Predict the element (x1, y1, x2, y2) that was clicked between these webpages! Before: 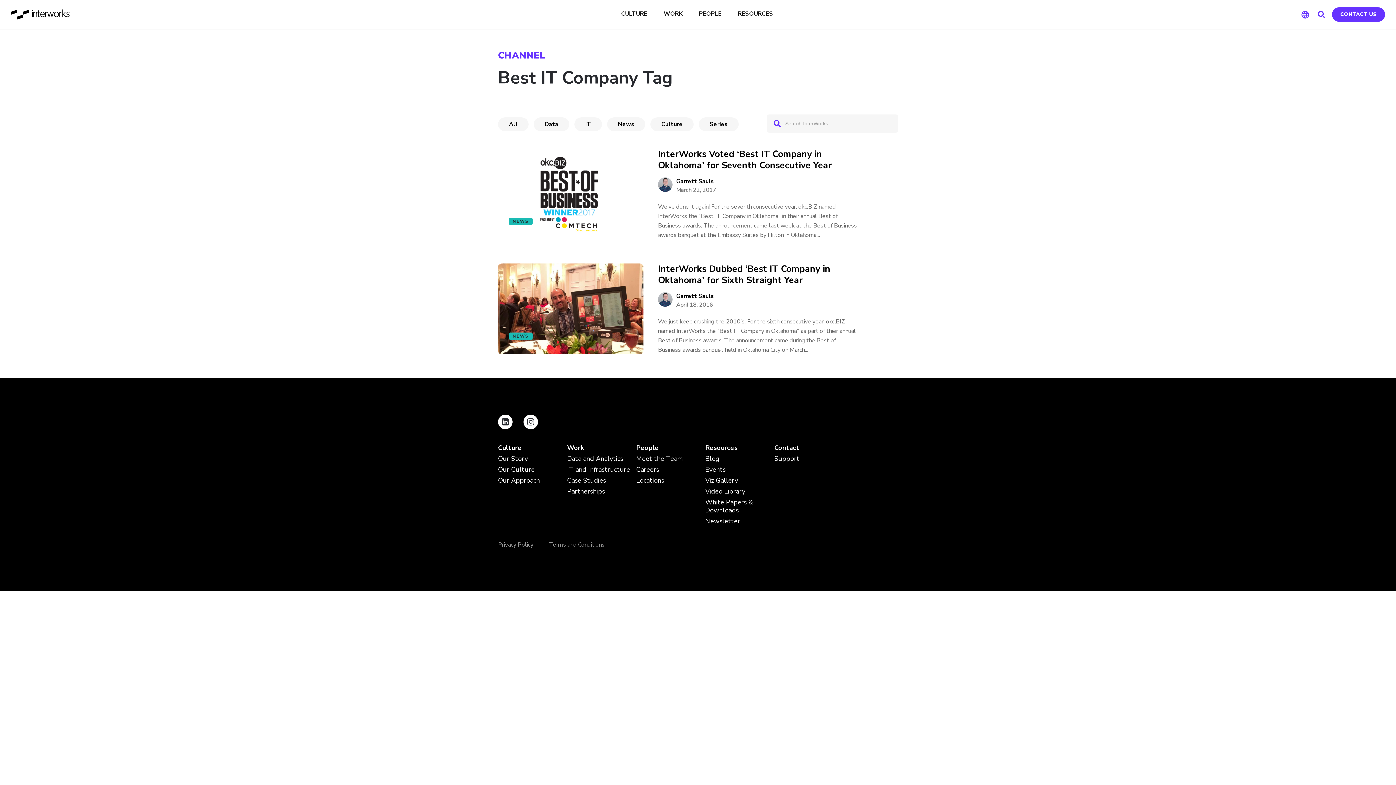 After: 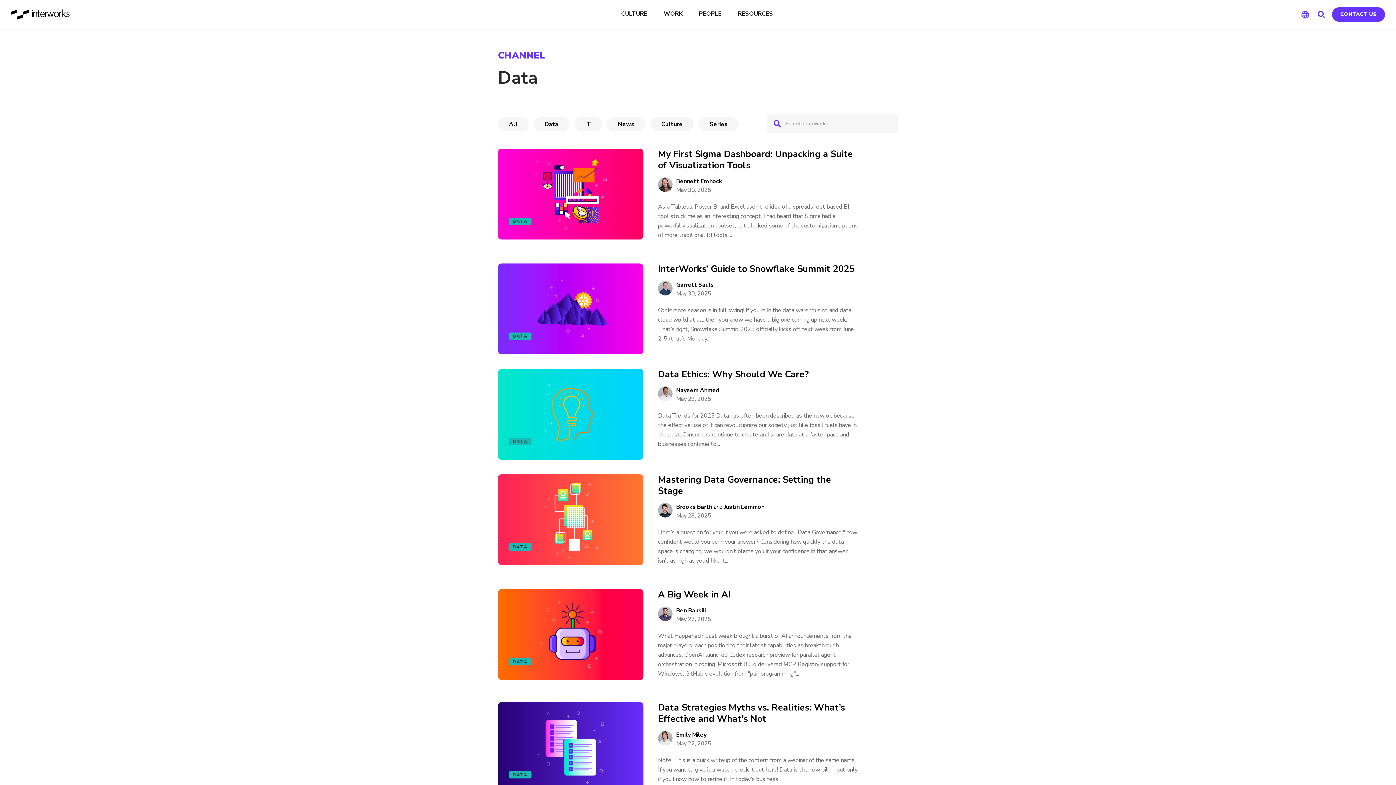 Action: label: Data bbox: (533, 117, 569, 131)